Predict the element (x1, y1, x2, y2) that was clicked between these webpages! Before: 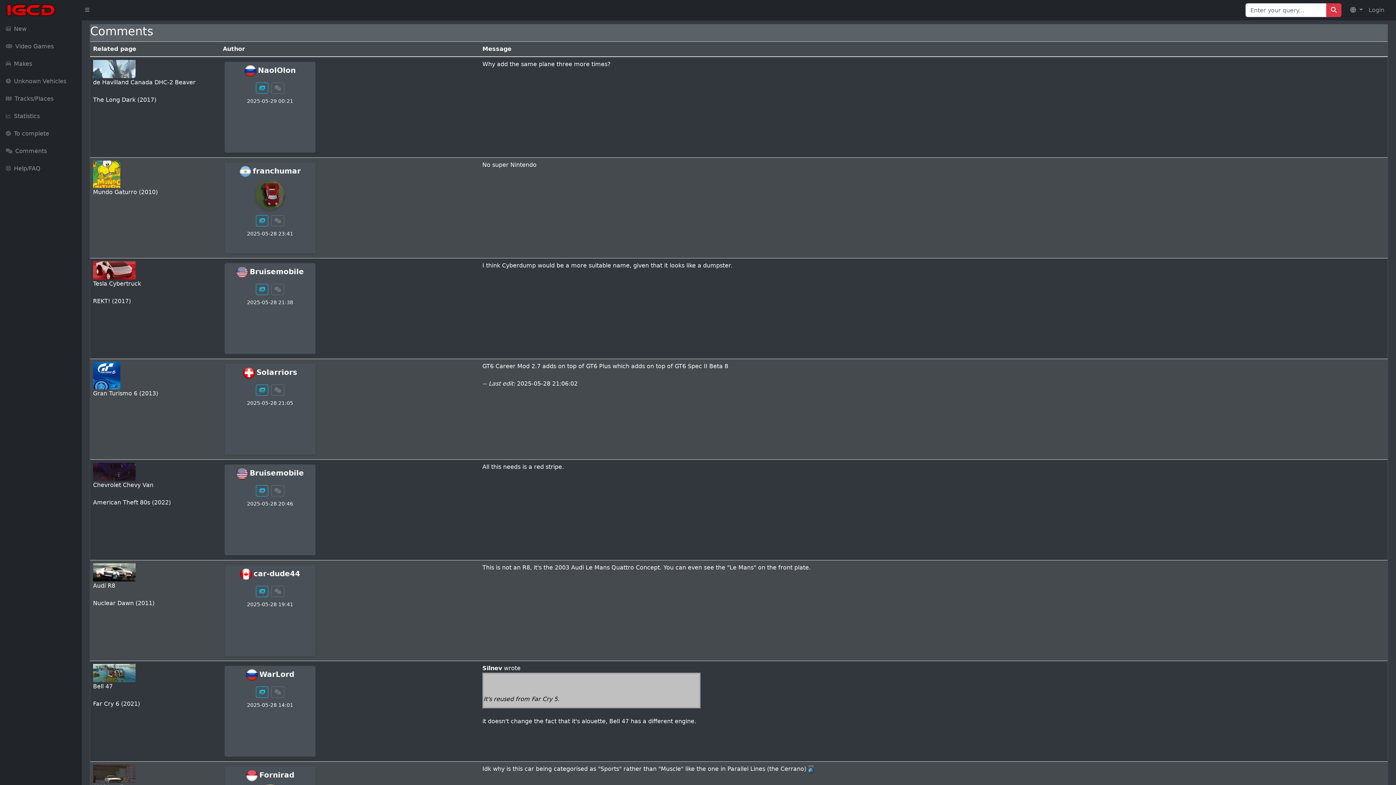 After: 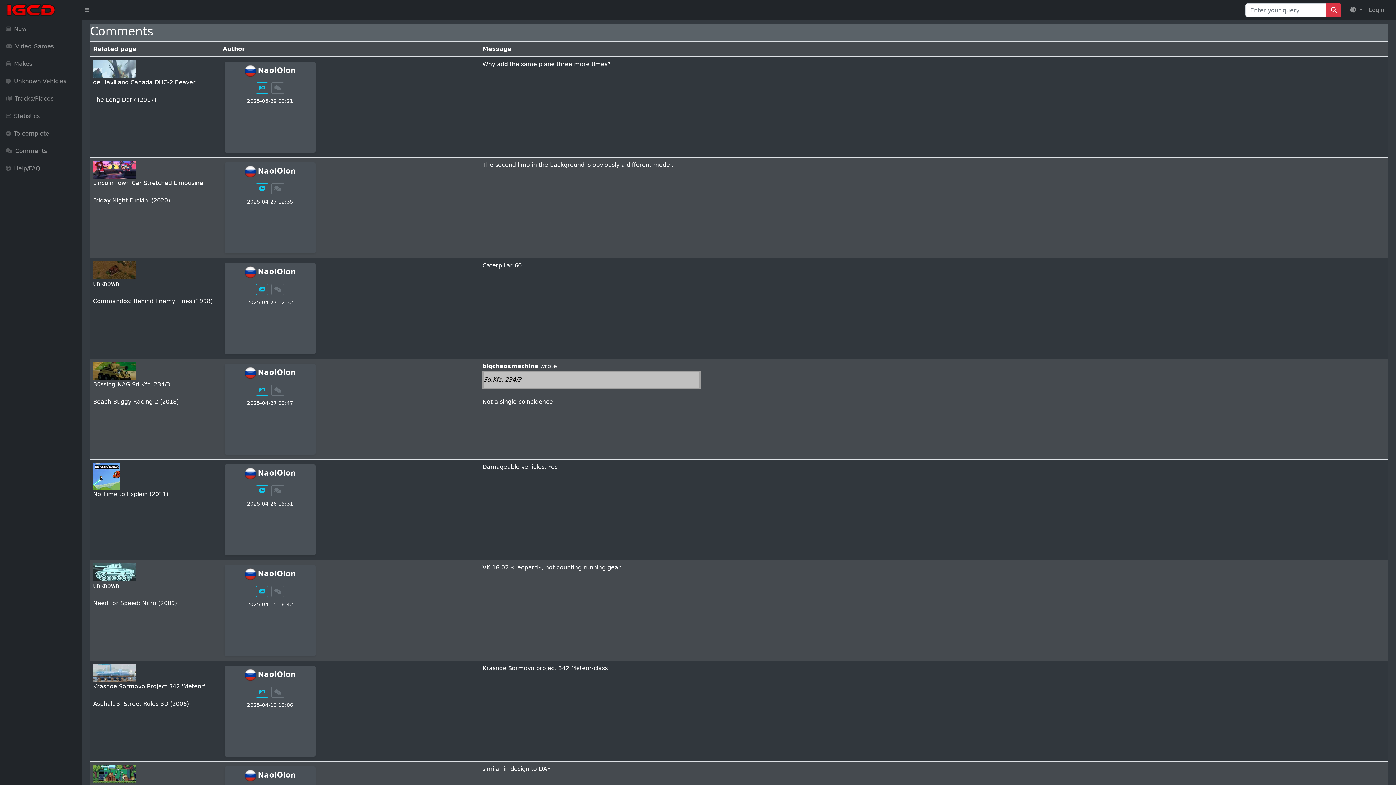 Action: bbox: (271, 82, 284, 93)